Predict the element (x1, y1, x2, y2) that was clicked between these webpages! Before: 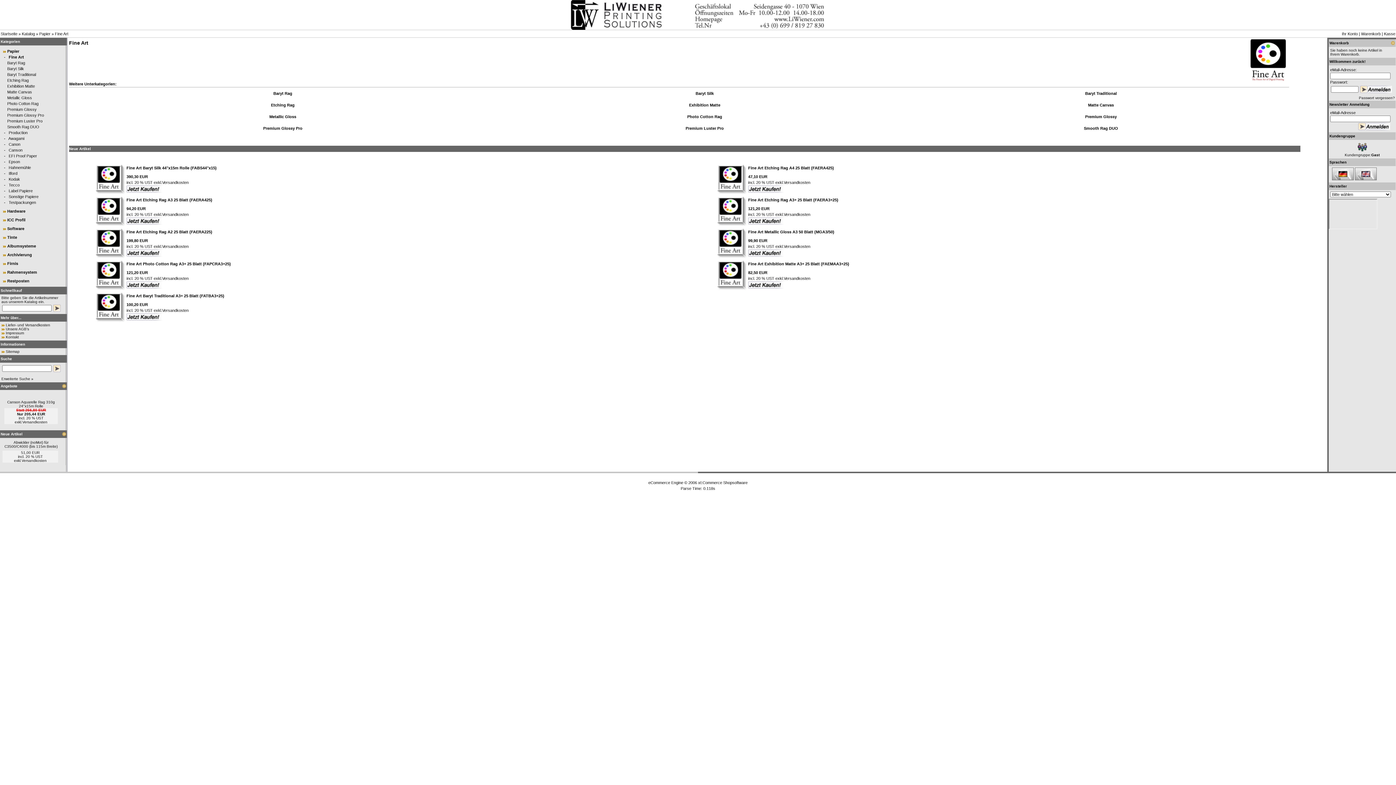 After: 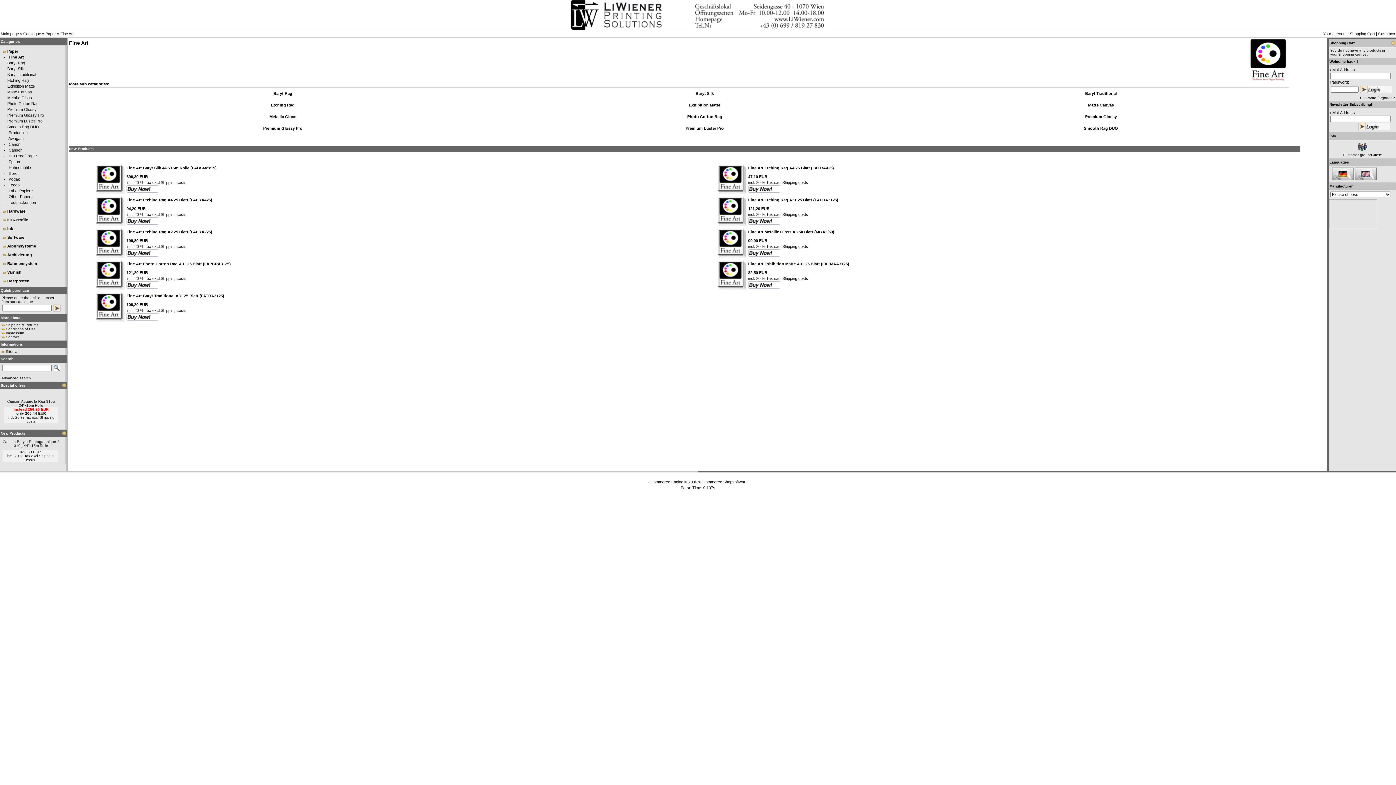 Action: bbox: (1355, 177, 1376, 181)